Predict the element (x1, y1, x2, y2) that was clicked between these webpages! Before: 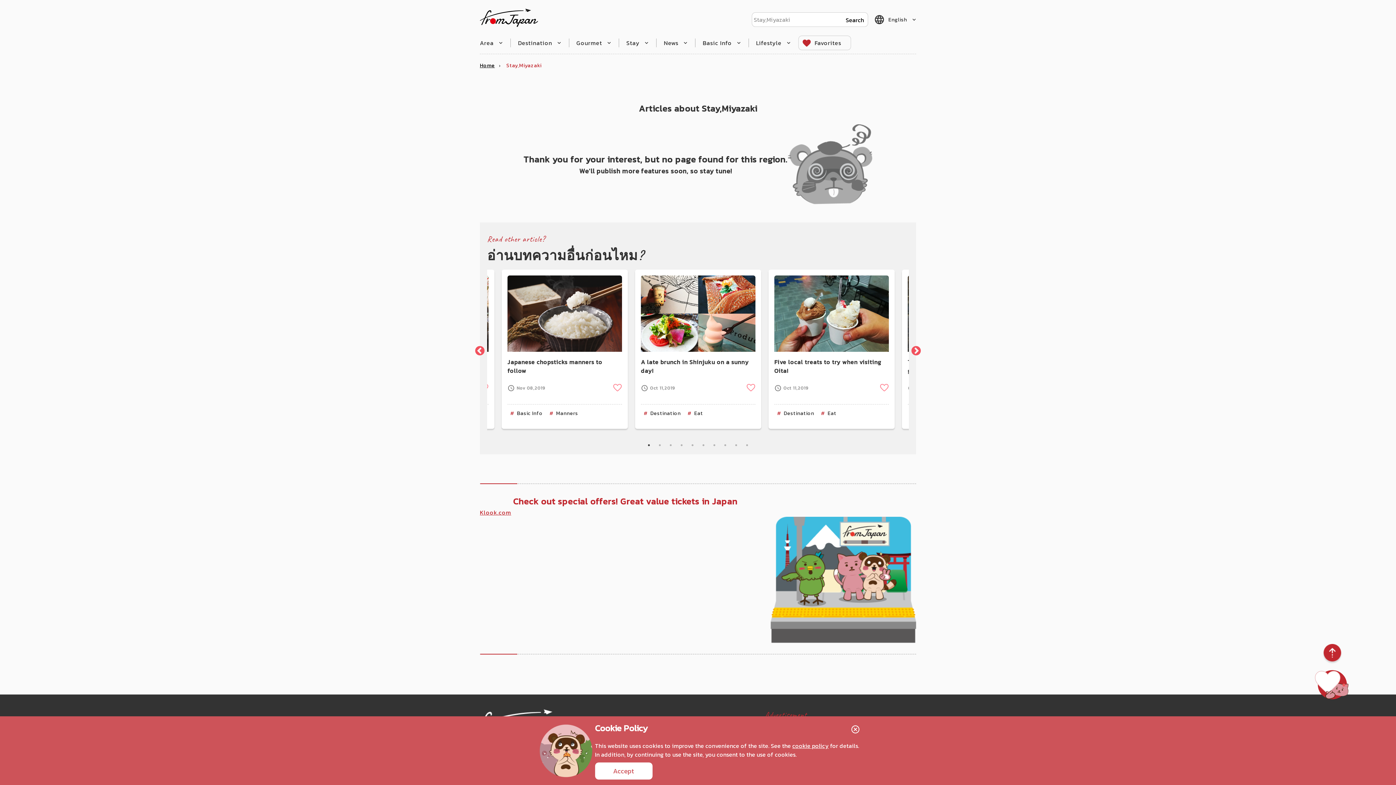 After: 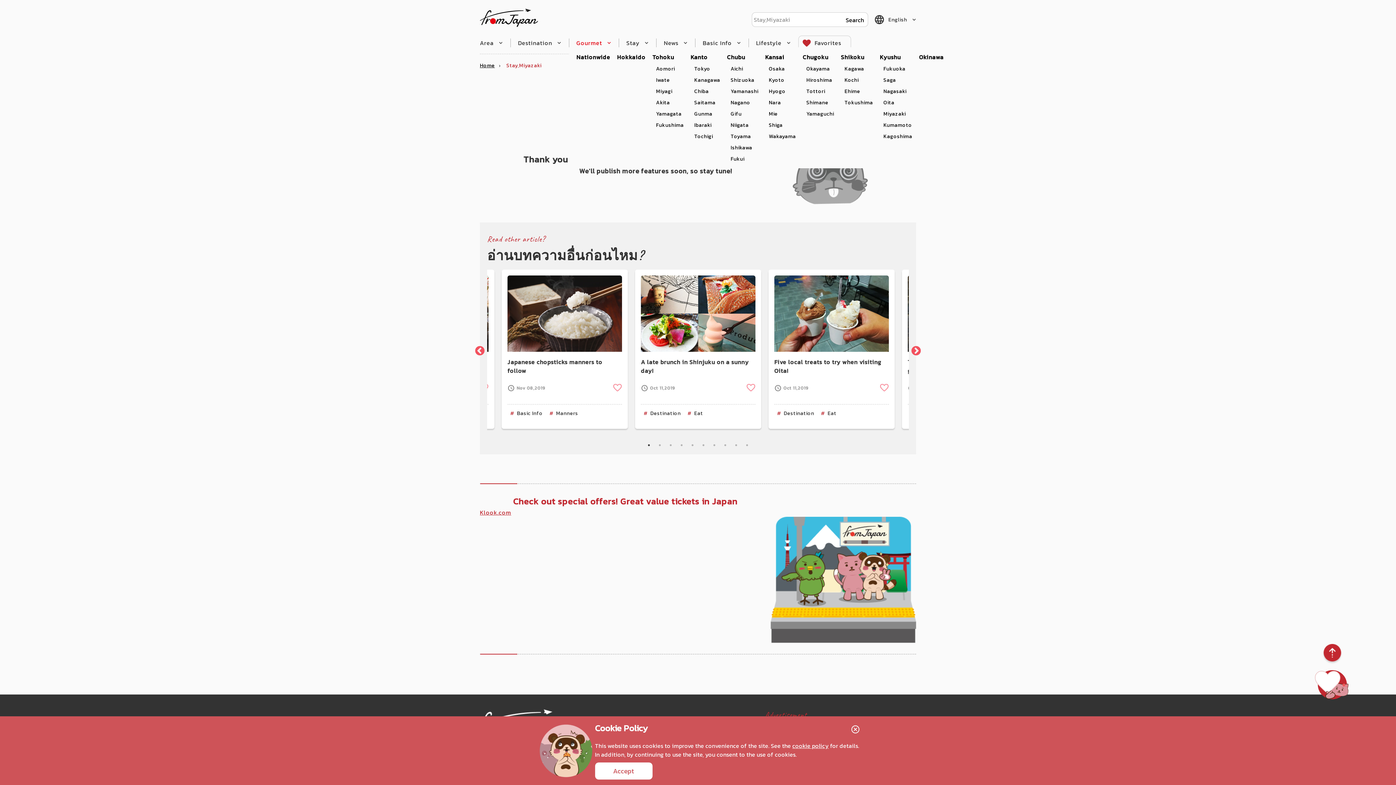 Action: bbox: (569, 38, 618, 47) label: Gourmet